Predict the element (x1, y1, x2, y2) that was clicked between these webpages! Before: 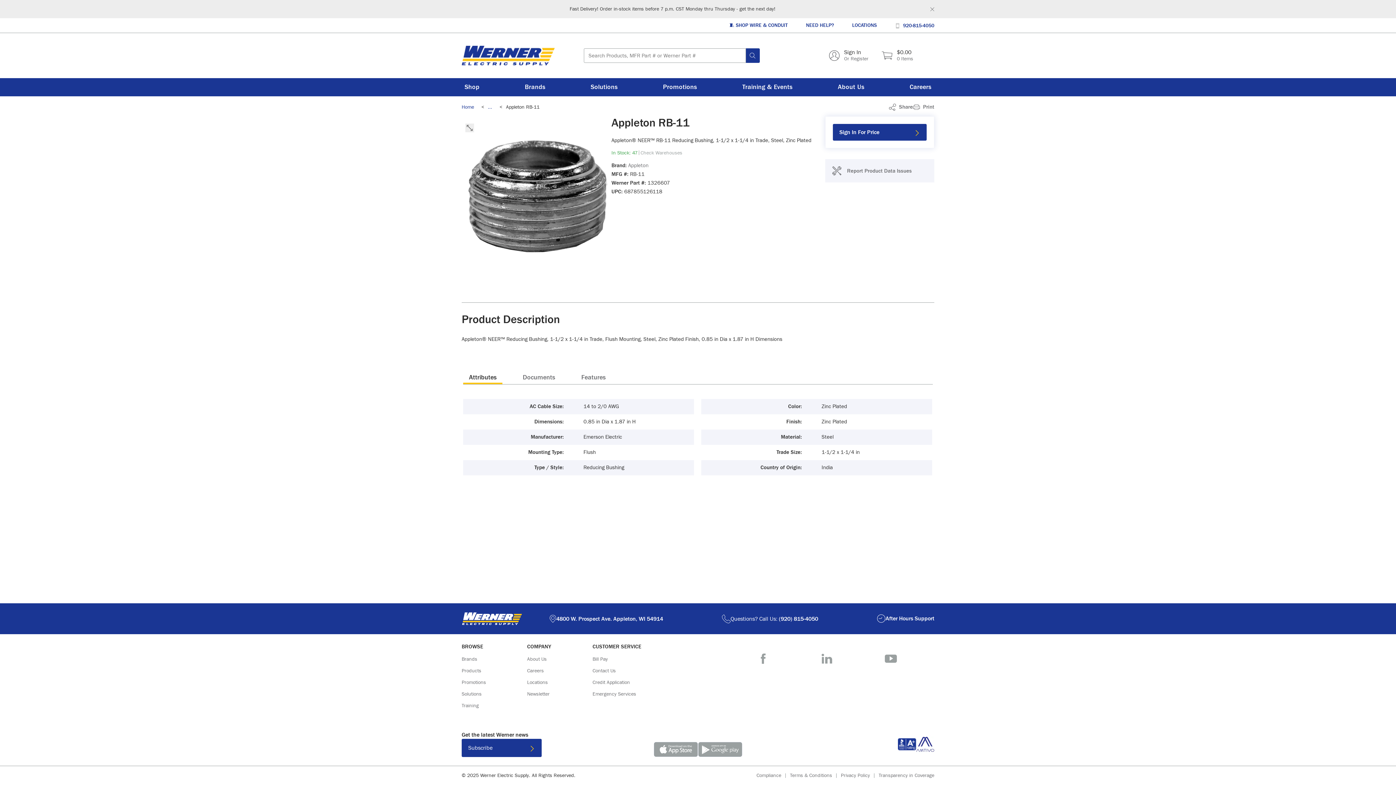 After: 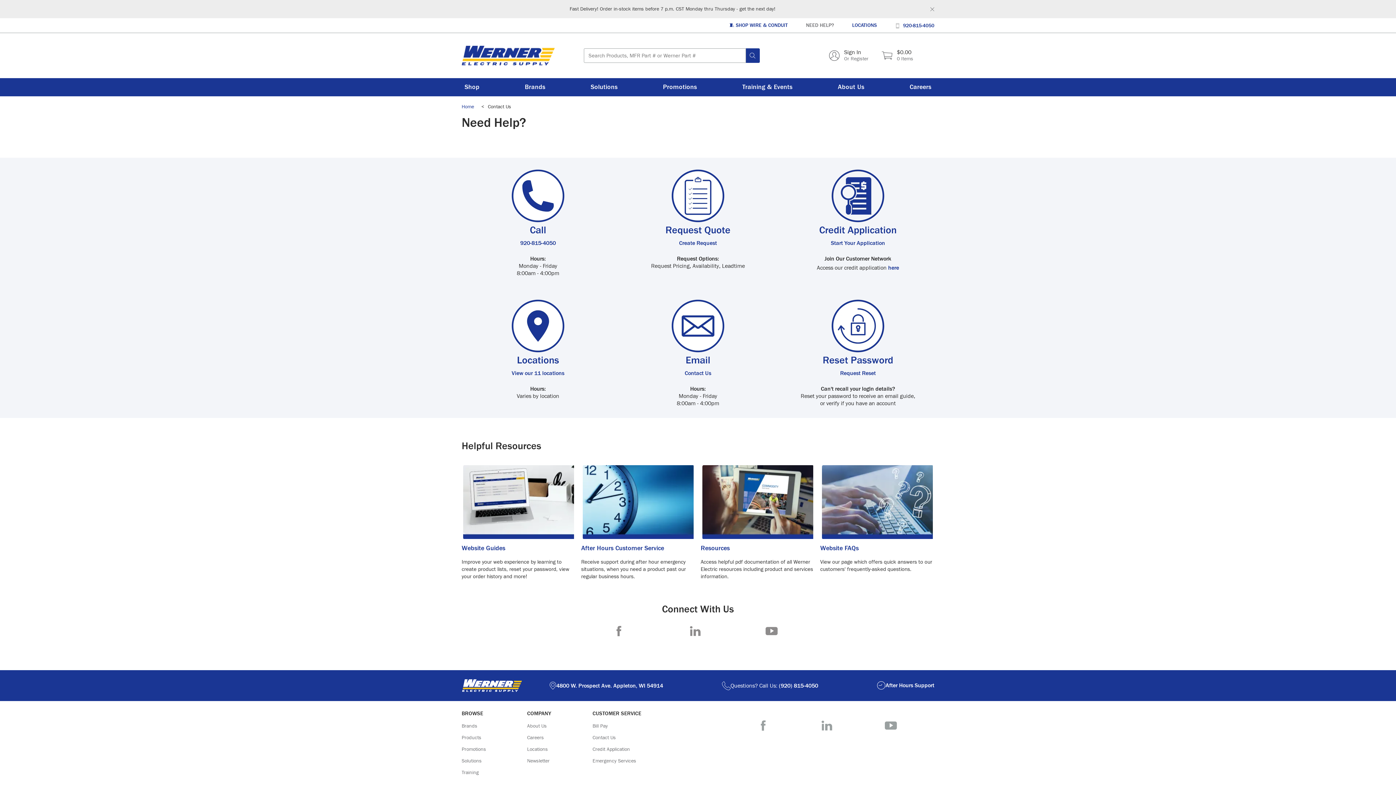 Action: label: Need Help? bbox: (806, 21, 834, 29)